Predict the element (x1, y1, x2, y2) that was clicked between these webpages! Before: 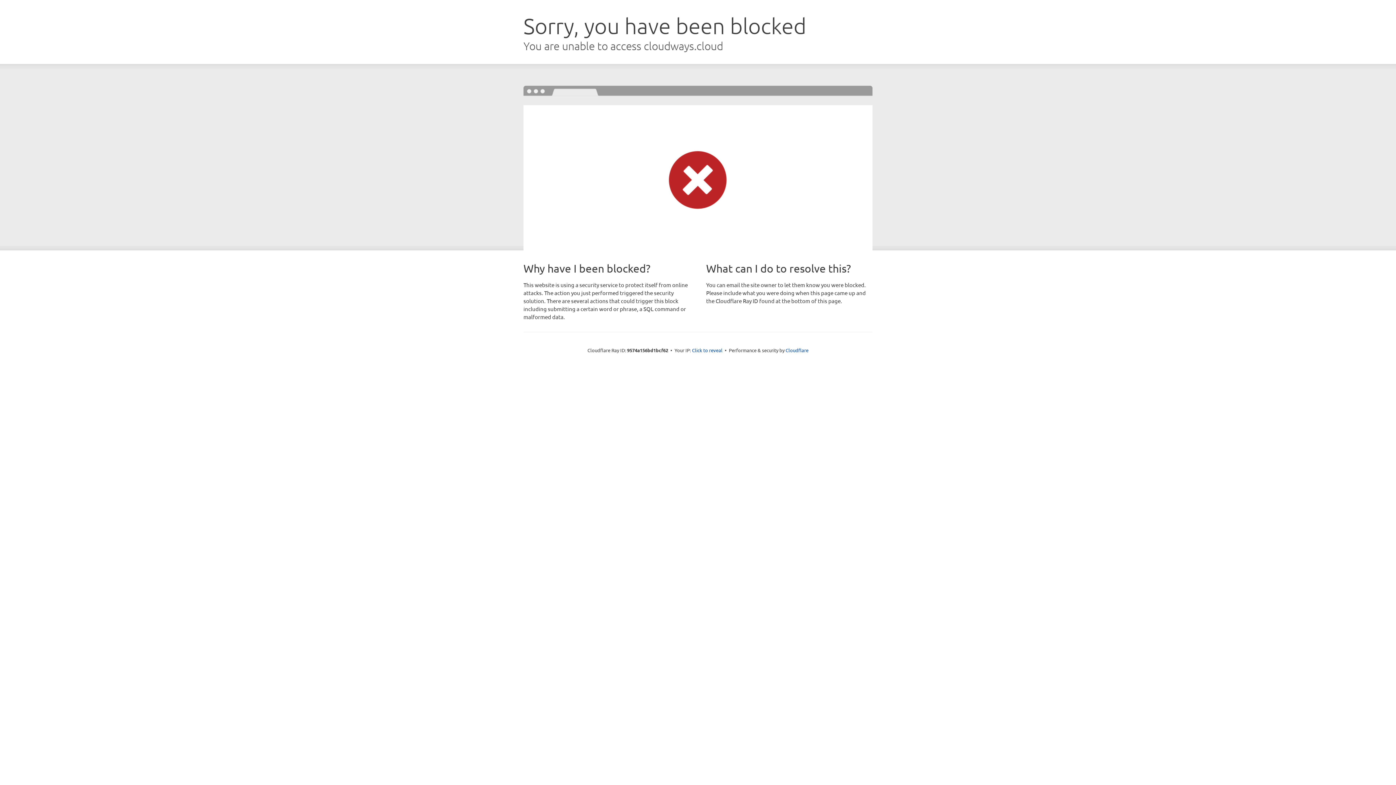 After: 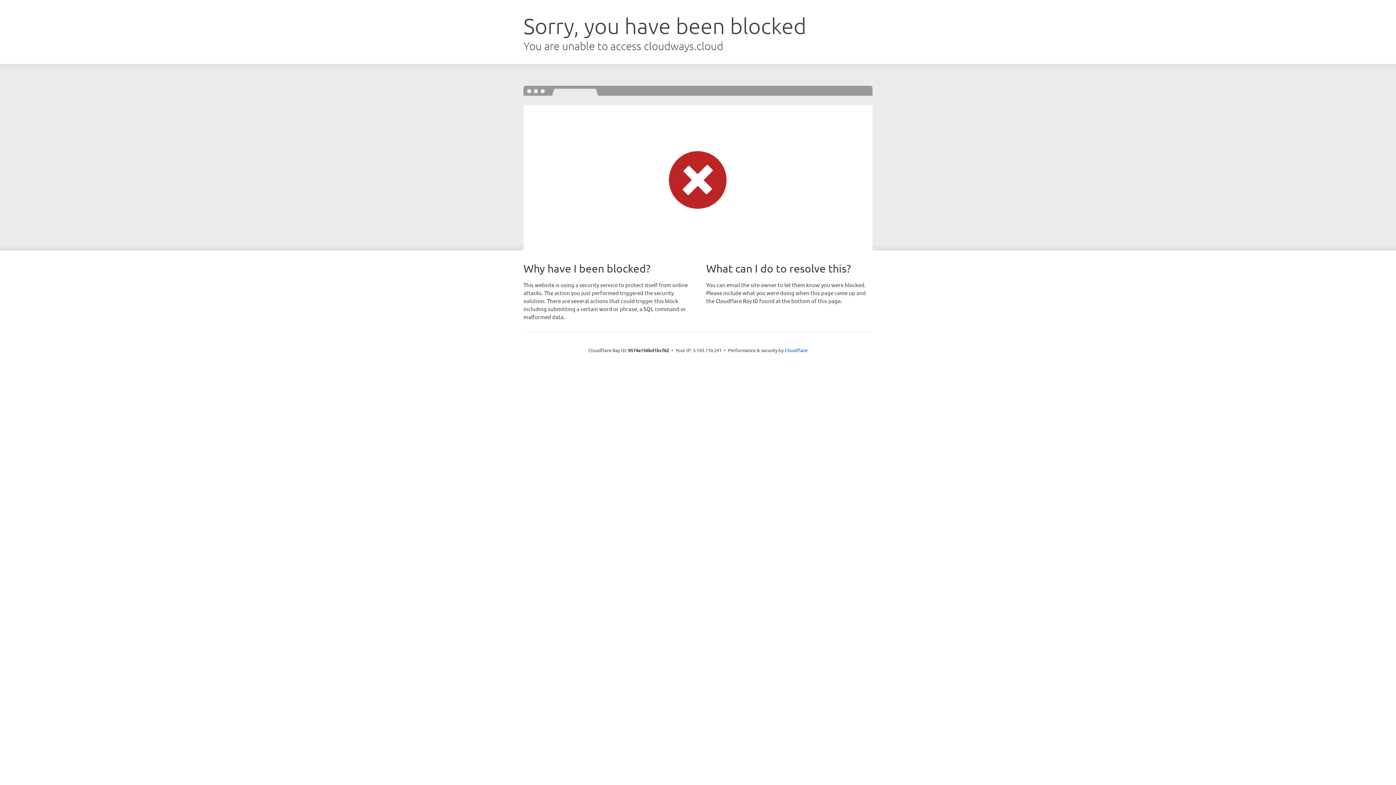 Action: bbox: (692, 346, 722, 353) label: Click to reveal